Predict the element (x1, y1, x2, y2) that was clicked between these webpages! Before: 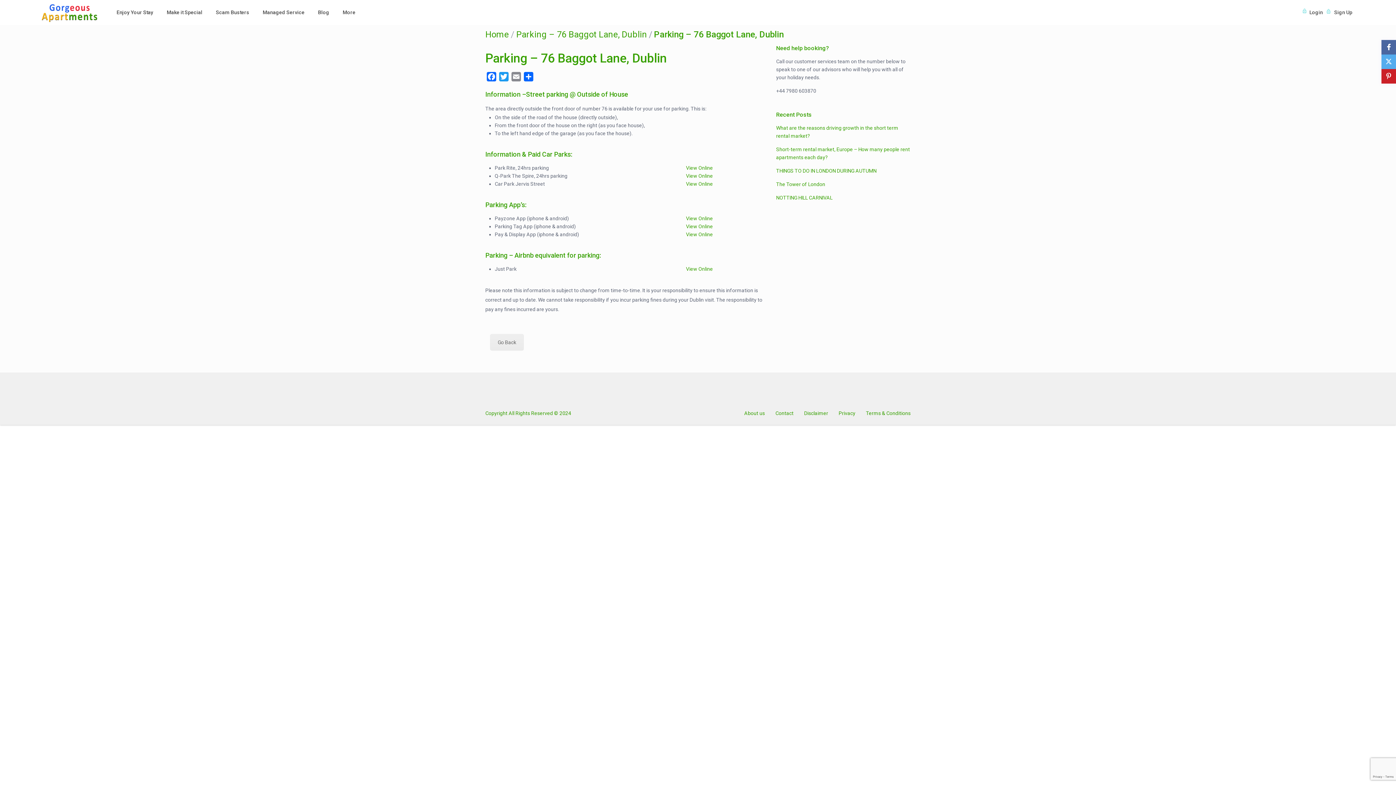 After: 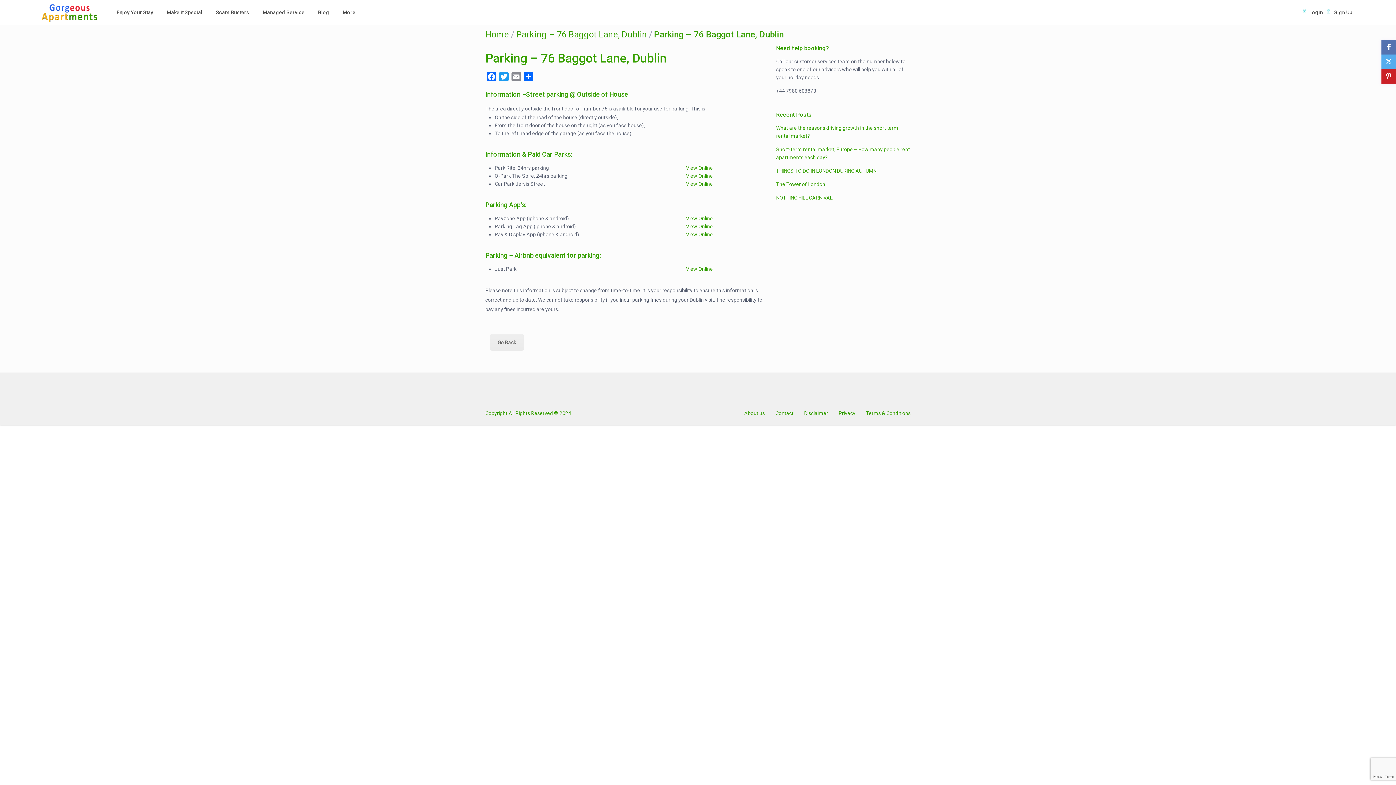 Action: bbox: (1381, 40, 1396, 54)